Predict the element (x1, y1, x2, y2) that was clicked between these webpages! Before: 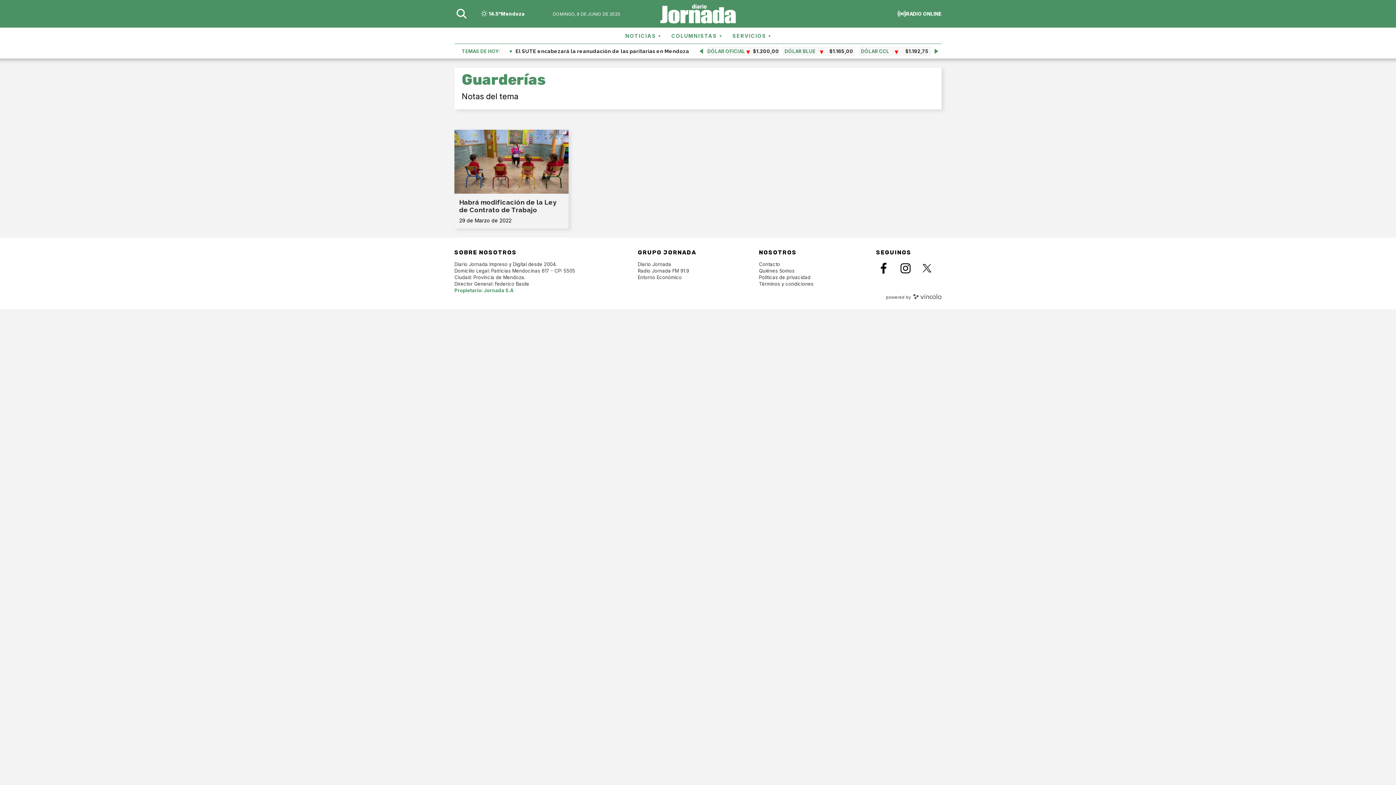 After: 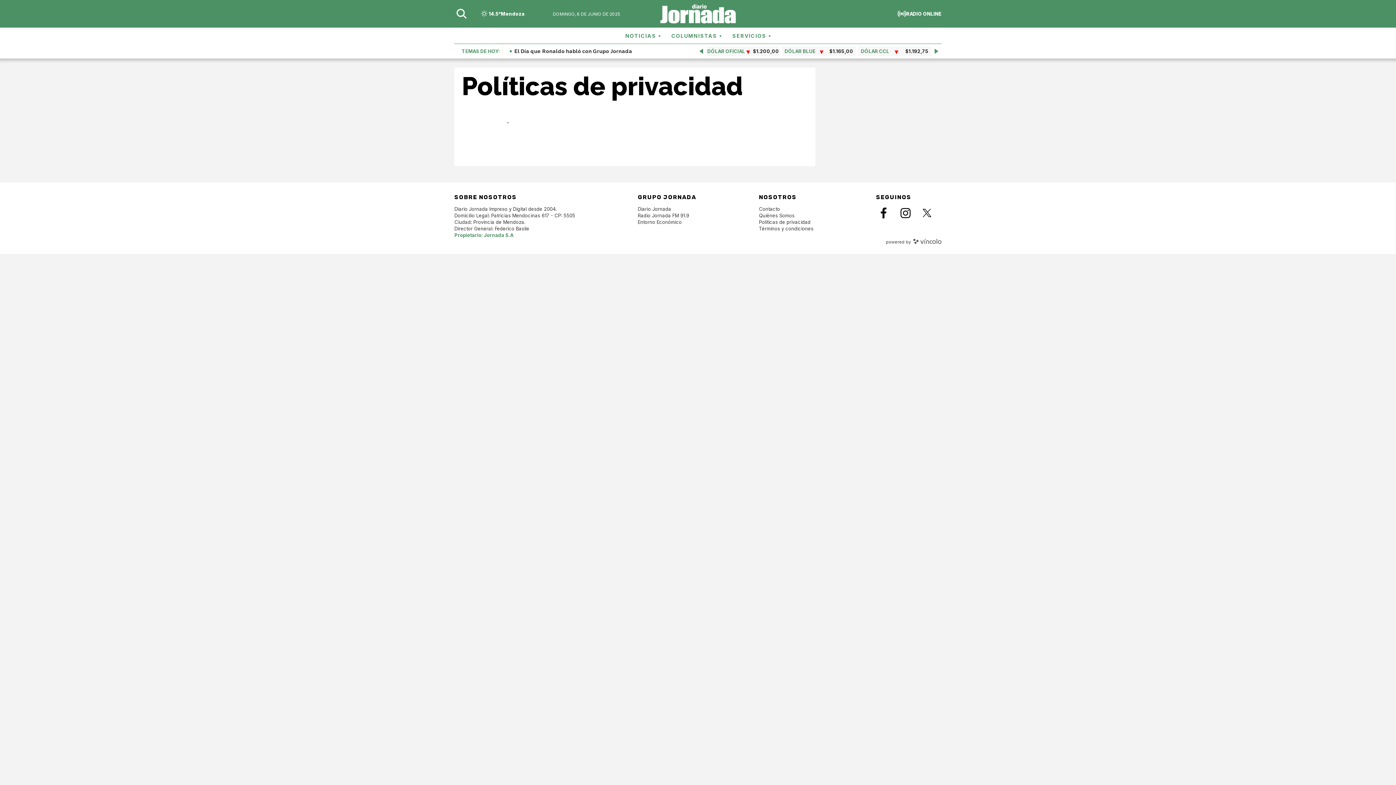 Action: label: Políticas de privacidad bbox: (759, 274, 810, 280)